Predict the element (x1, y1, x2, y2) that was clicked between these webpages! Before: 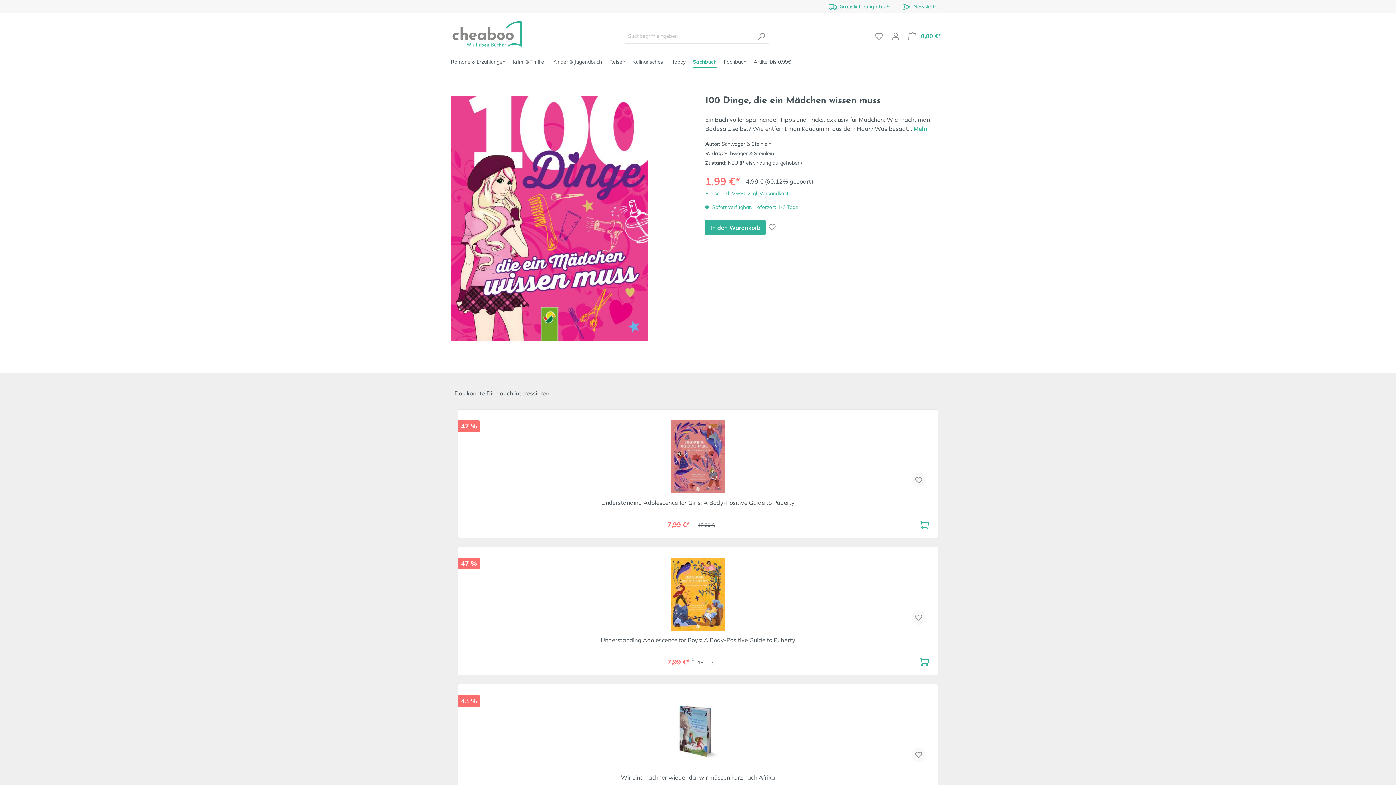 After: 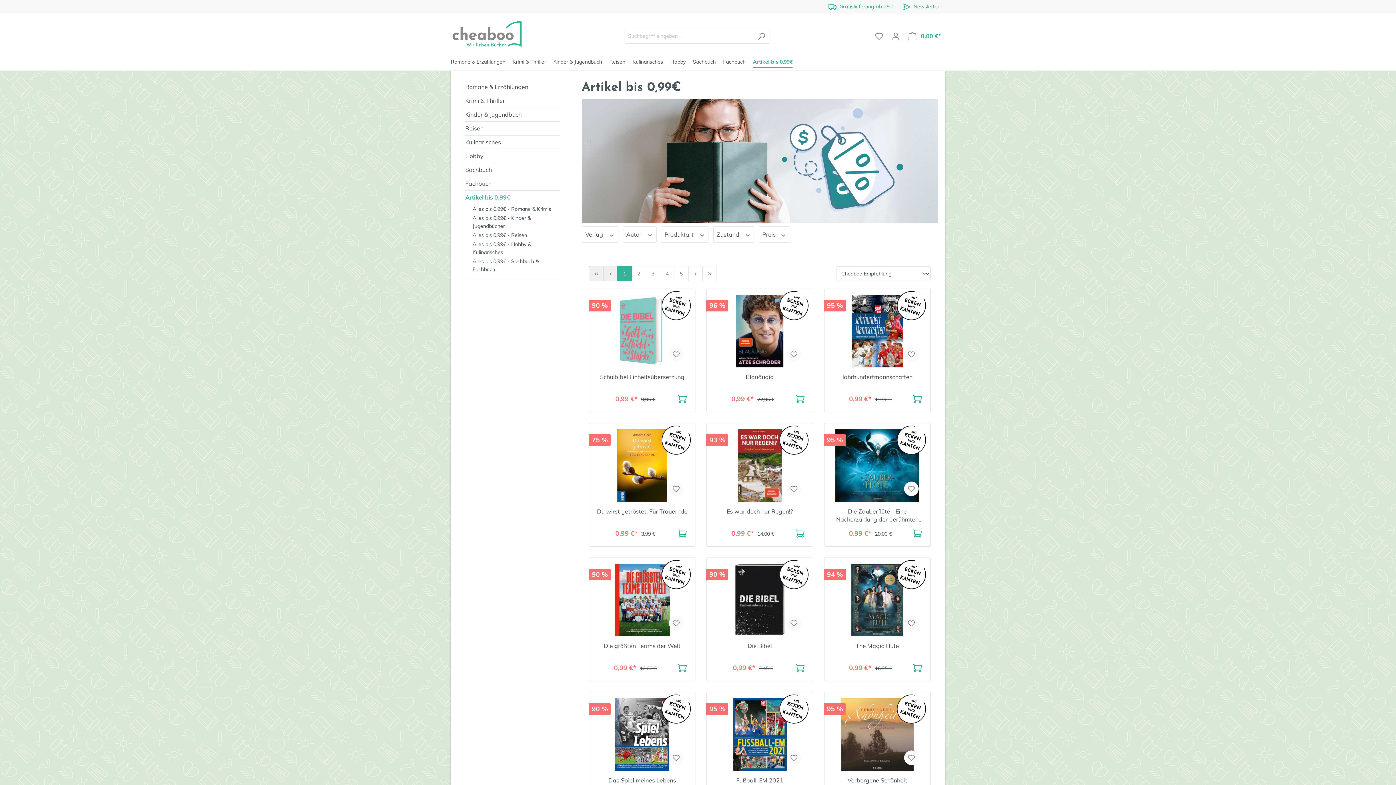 Action: bbox: (753, 54, 790, 70) label: Artikel bis 0,99€